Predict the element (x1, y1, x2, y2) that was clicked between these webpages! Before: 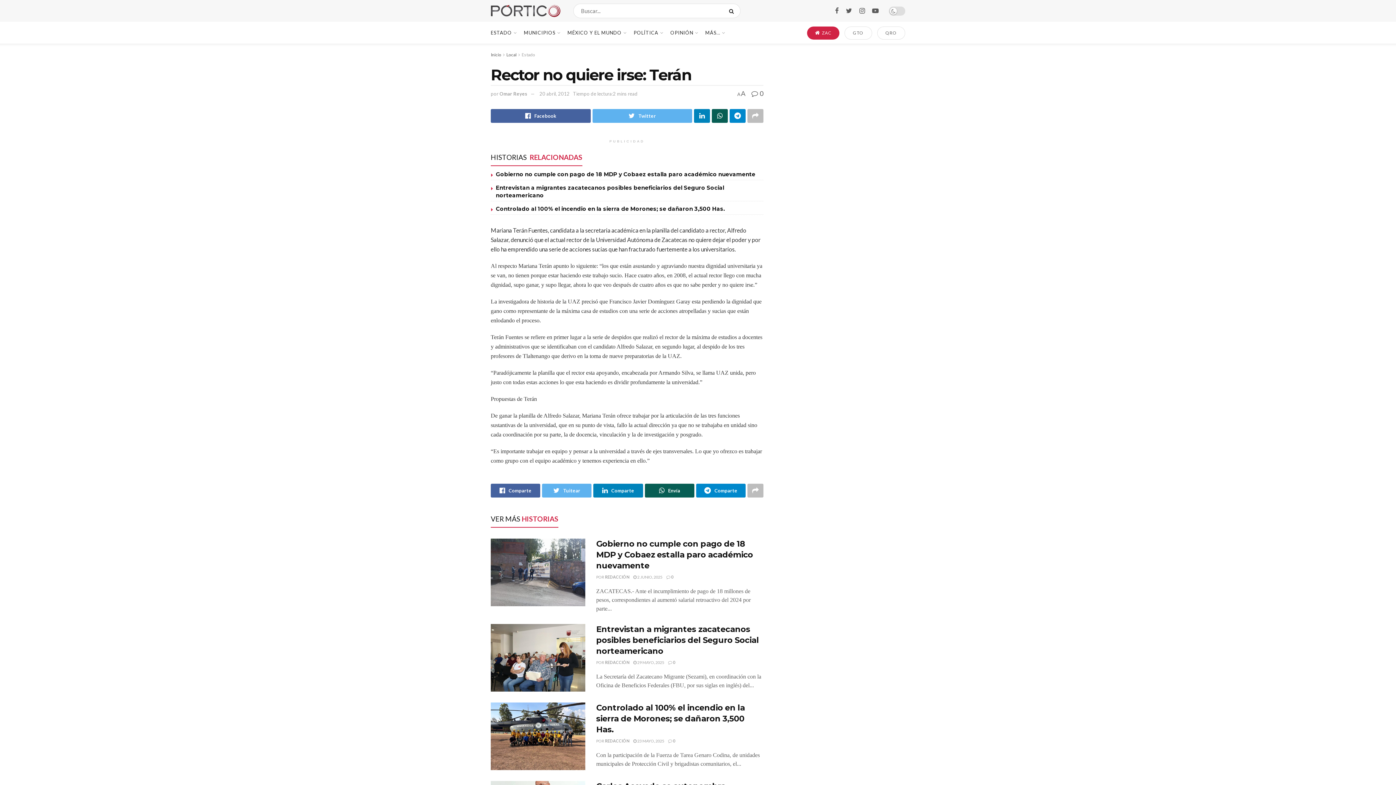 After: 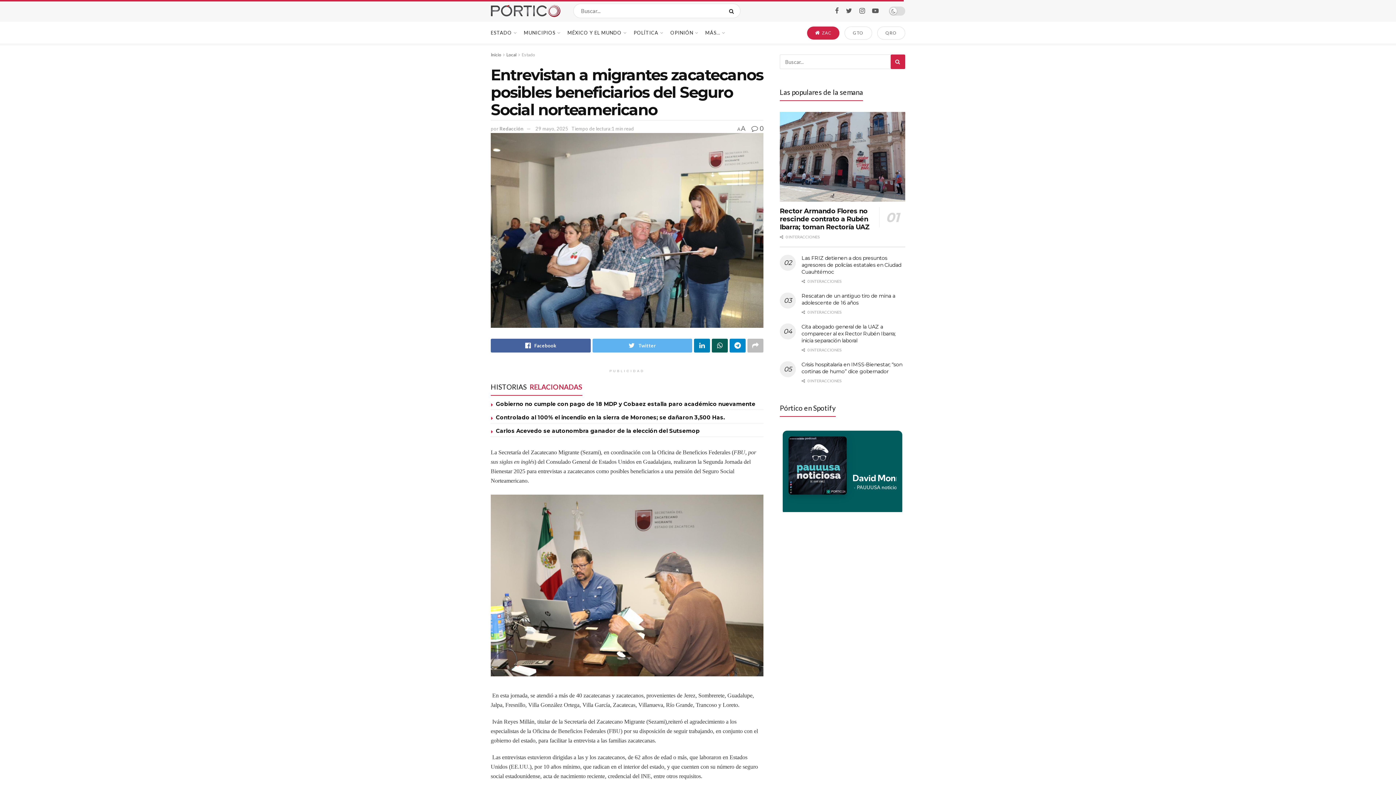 Action: bbox: (633, 660, 664, 665) label:  29 MAYO, 2025